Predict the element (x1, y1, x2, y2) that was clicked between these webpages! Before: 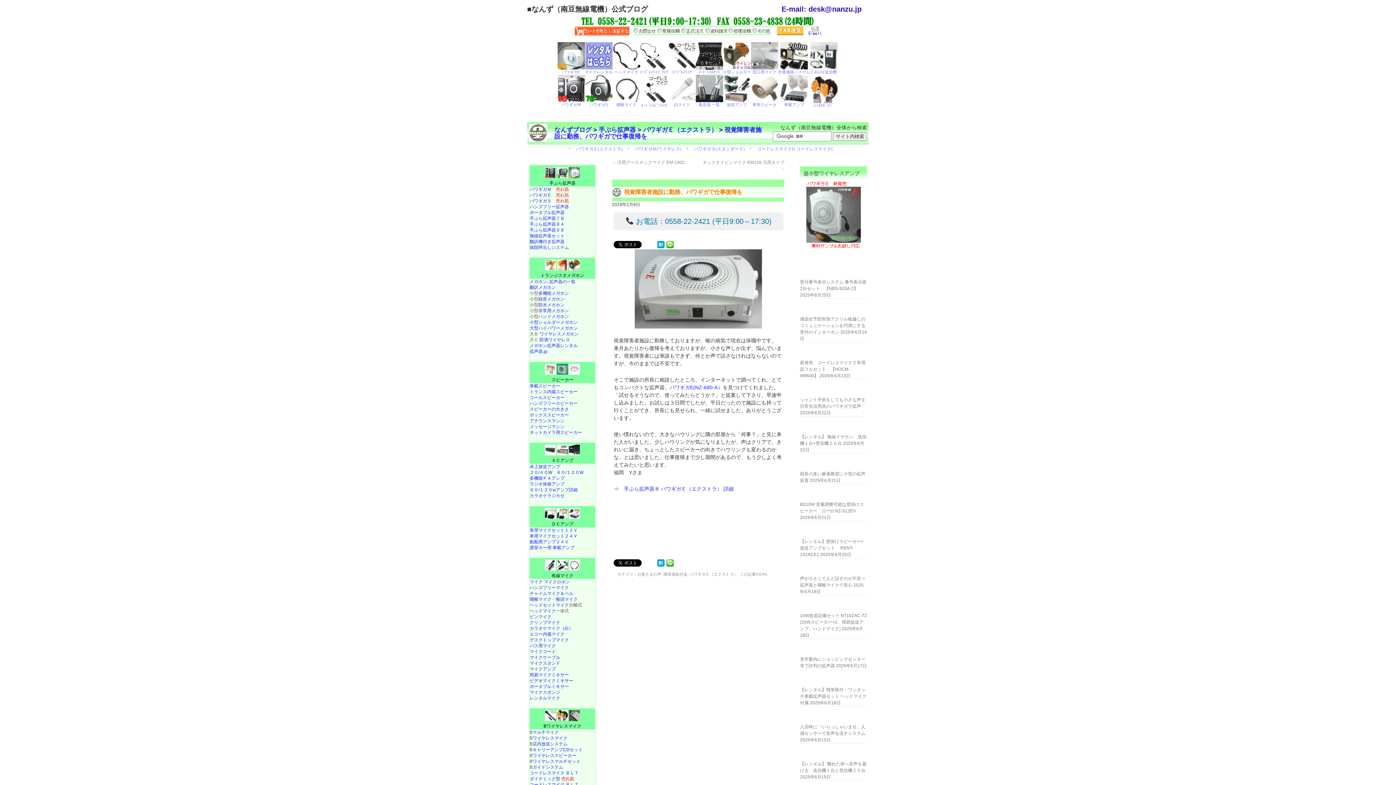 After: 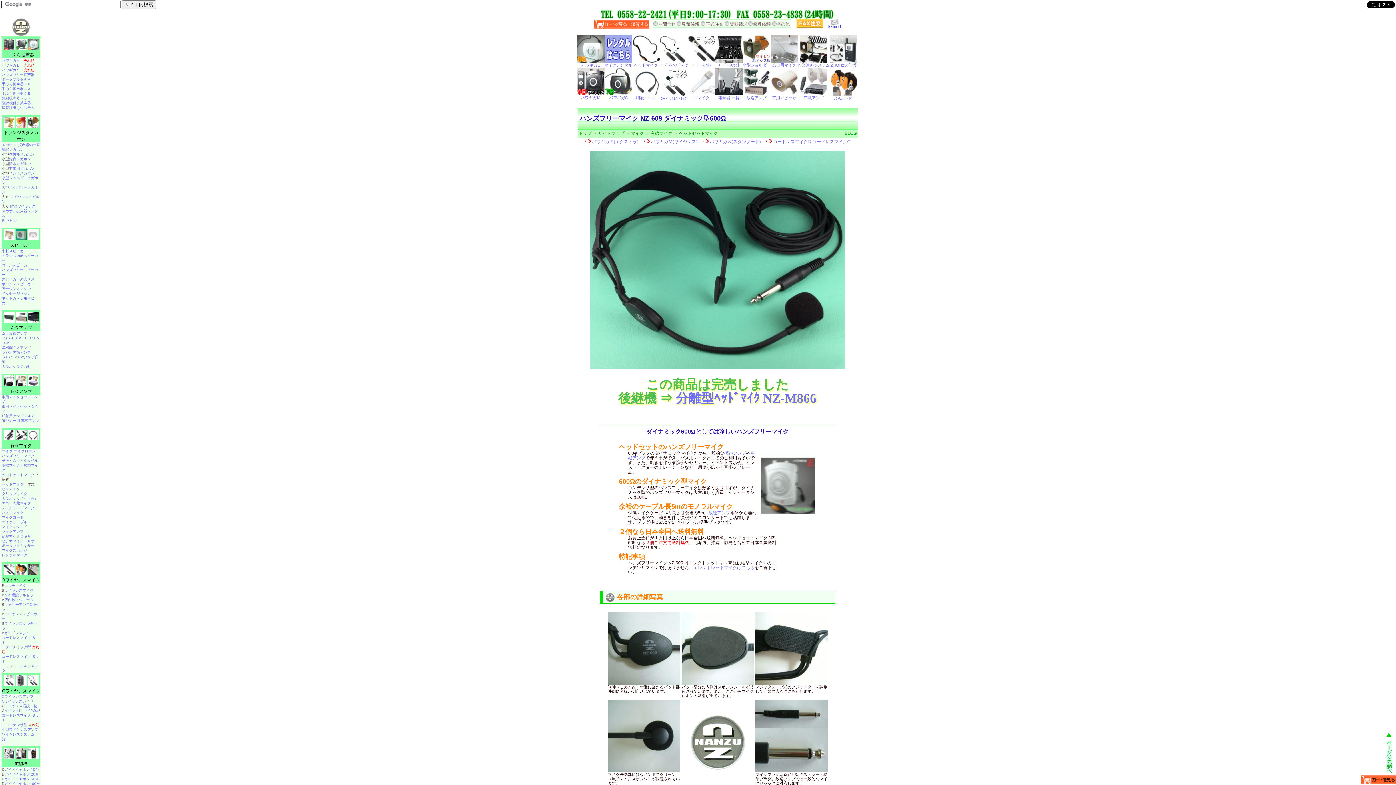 Action: label: ハンズフリーマイク bbox: (529, 585, 569, 590)